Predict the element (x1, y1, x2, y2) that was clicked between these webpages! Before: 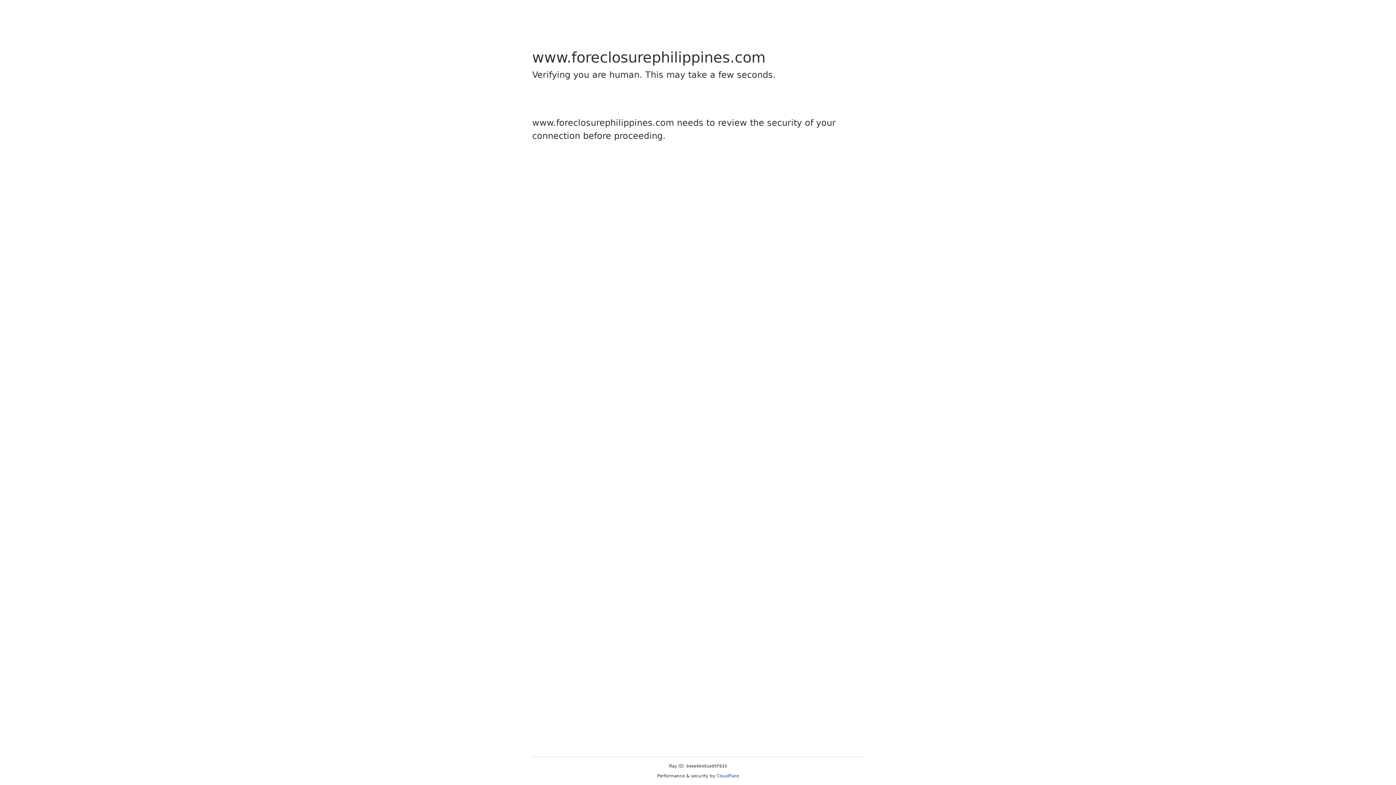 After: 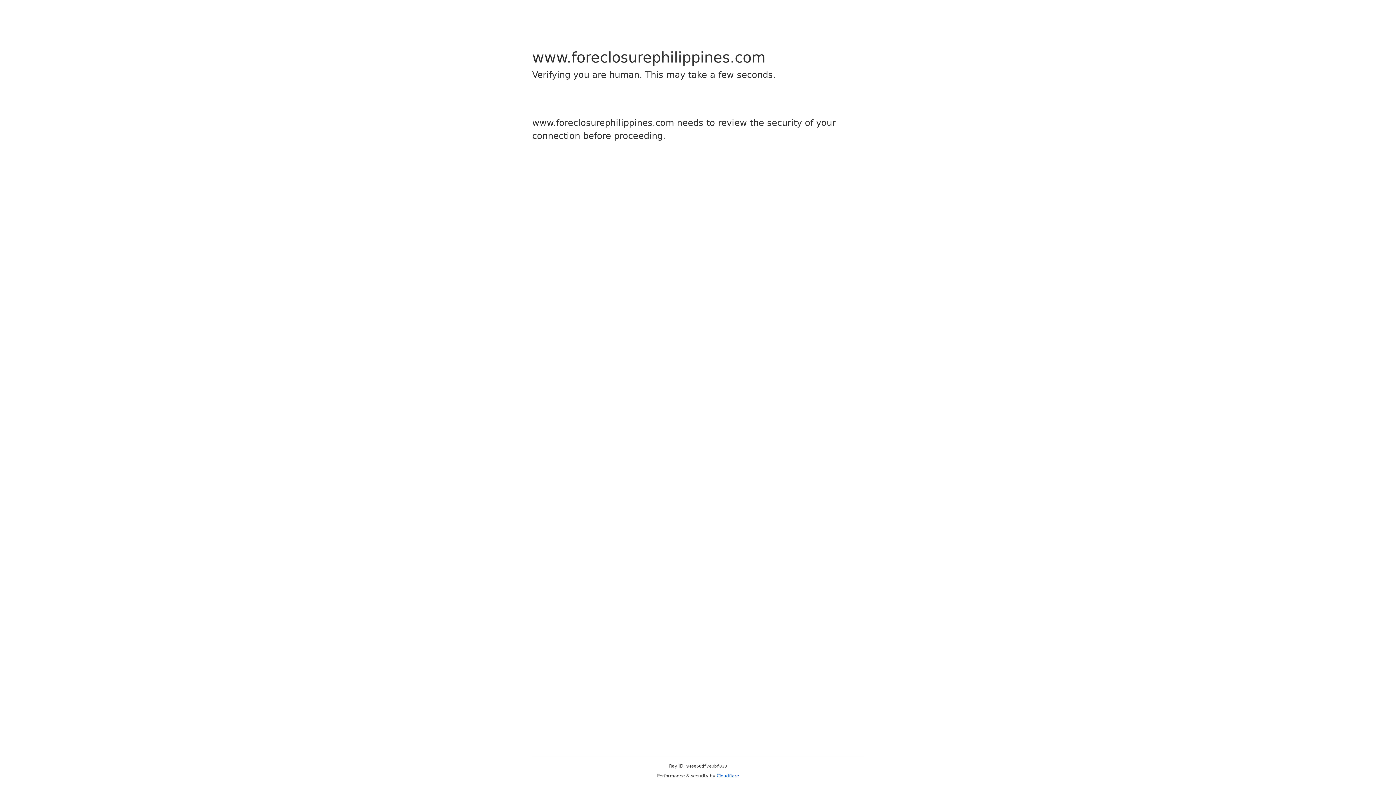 Action: bbox: (716, 773, 739, 778) label: Cloudflare